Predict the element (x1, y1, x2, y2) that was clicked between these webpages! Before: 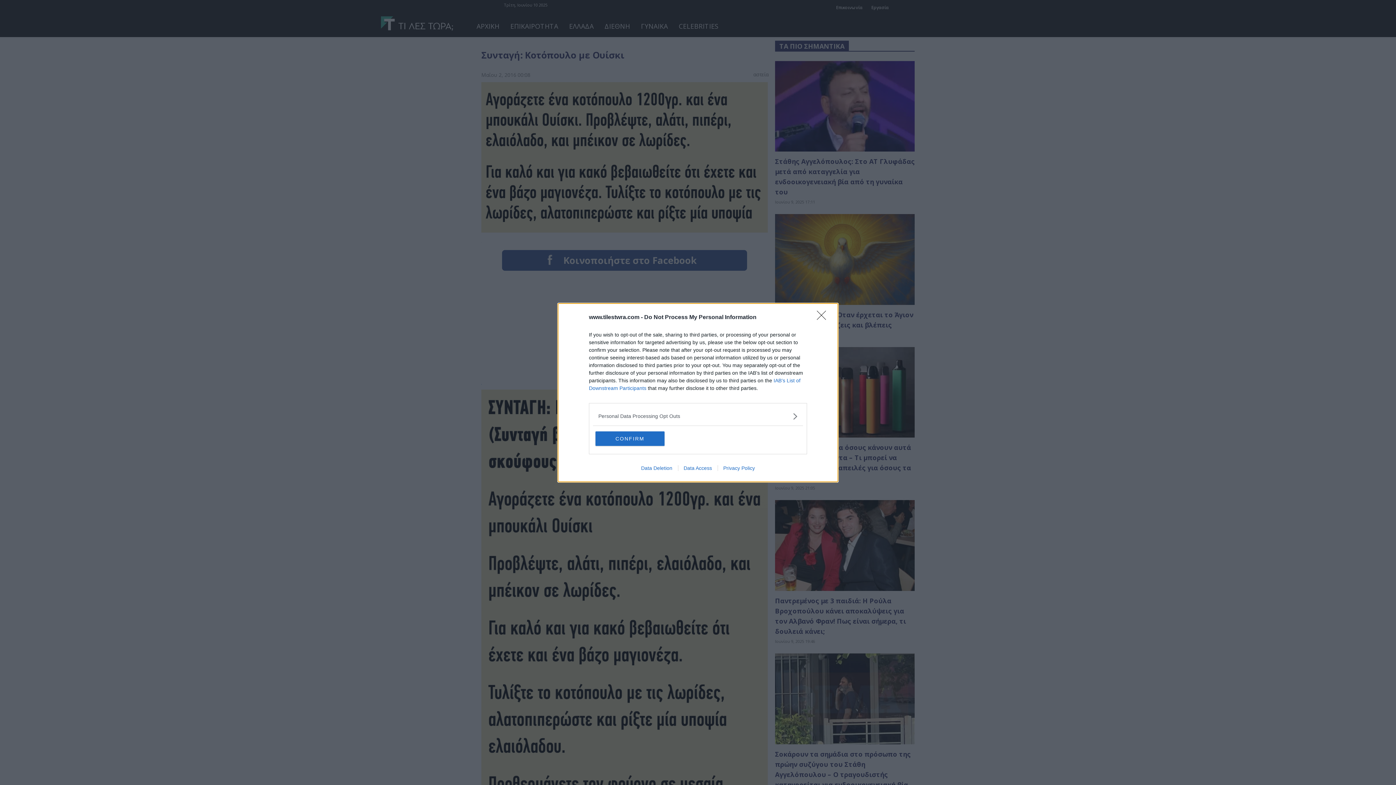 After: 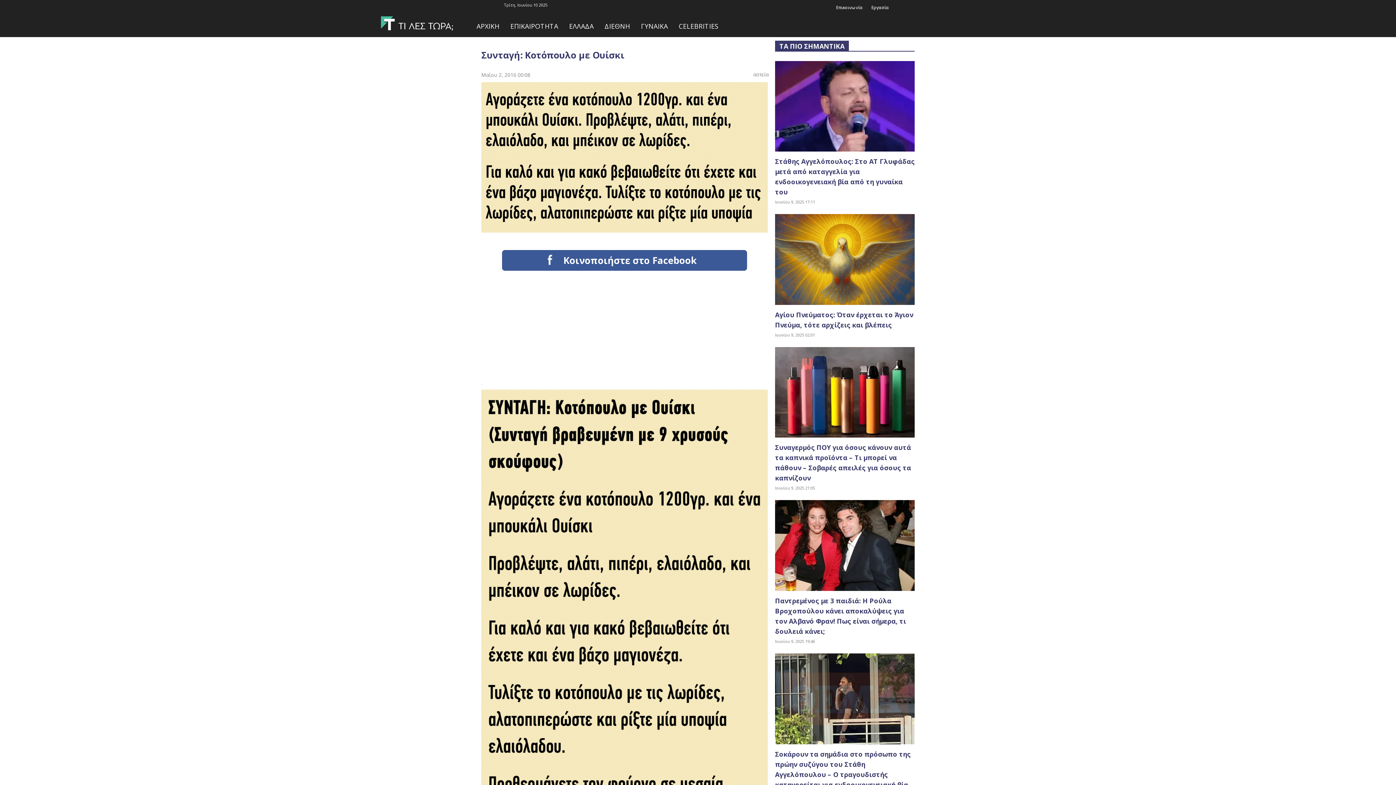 Action: bbox: (595, 431, 664, 446) label: CONFIRM